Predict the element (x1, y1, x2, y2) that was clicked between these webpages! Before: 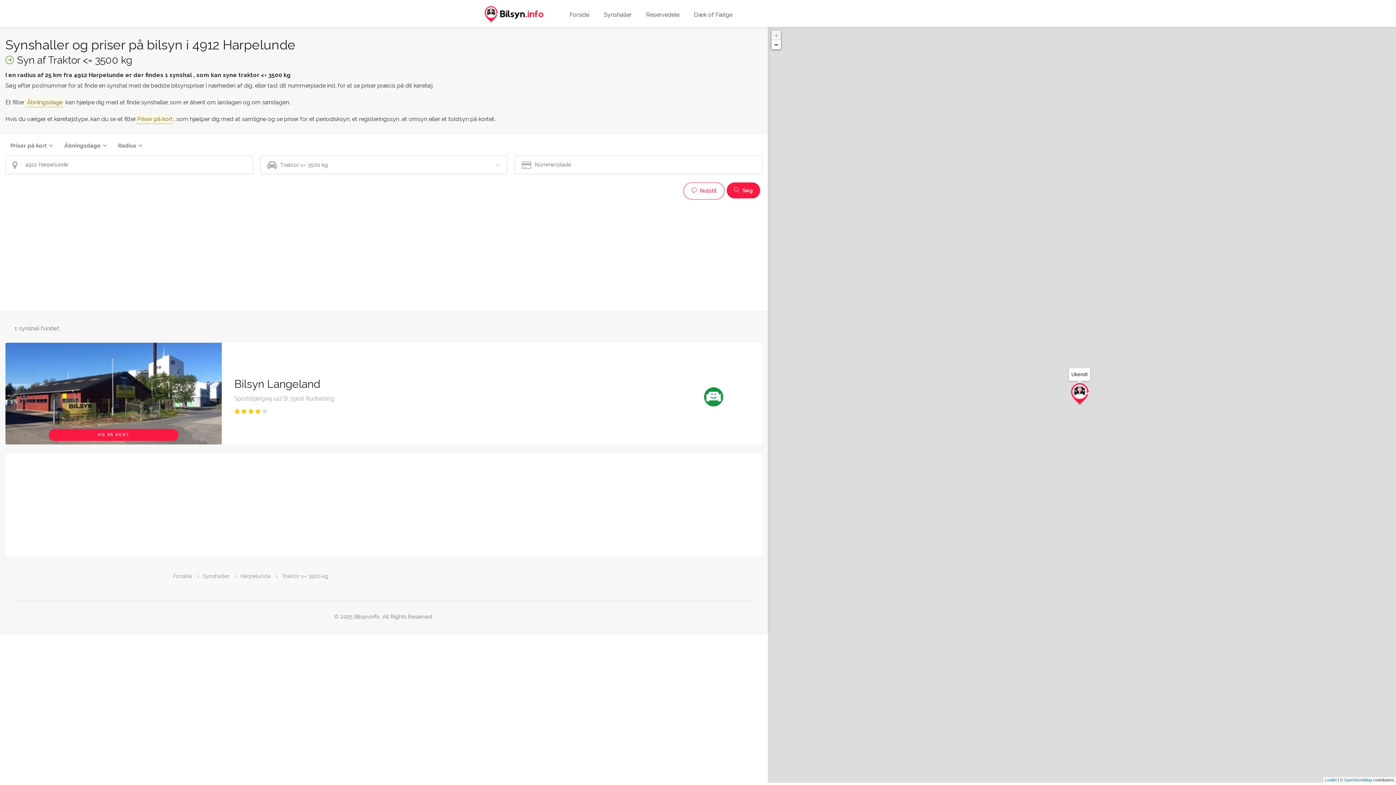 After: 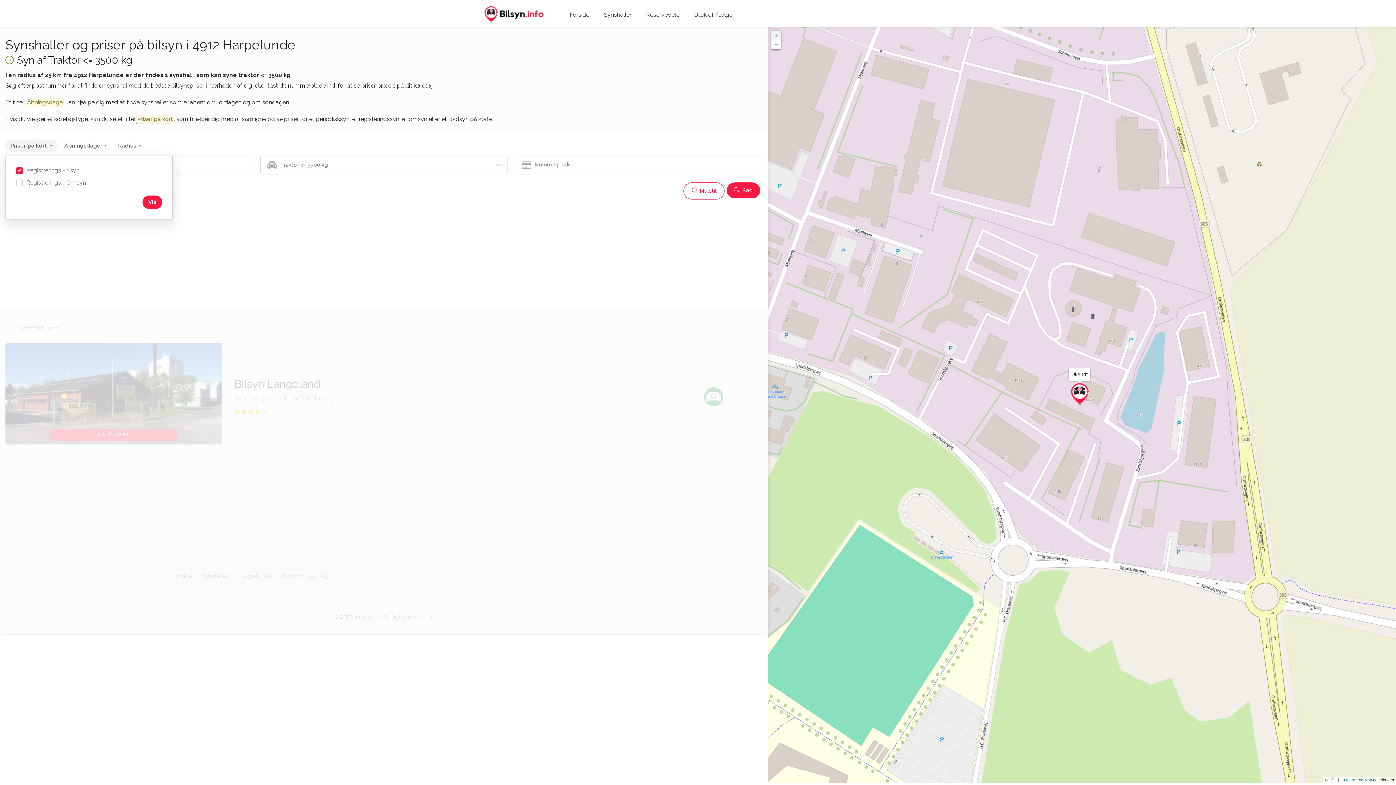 Action: label: Priser på kort bbox: (5, 139, 57, 152)